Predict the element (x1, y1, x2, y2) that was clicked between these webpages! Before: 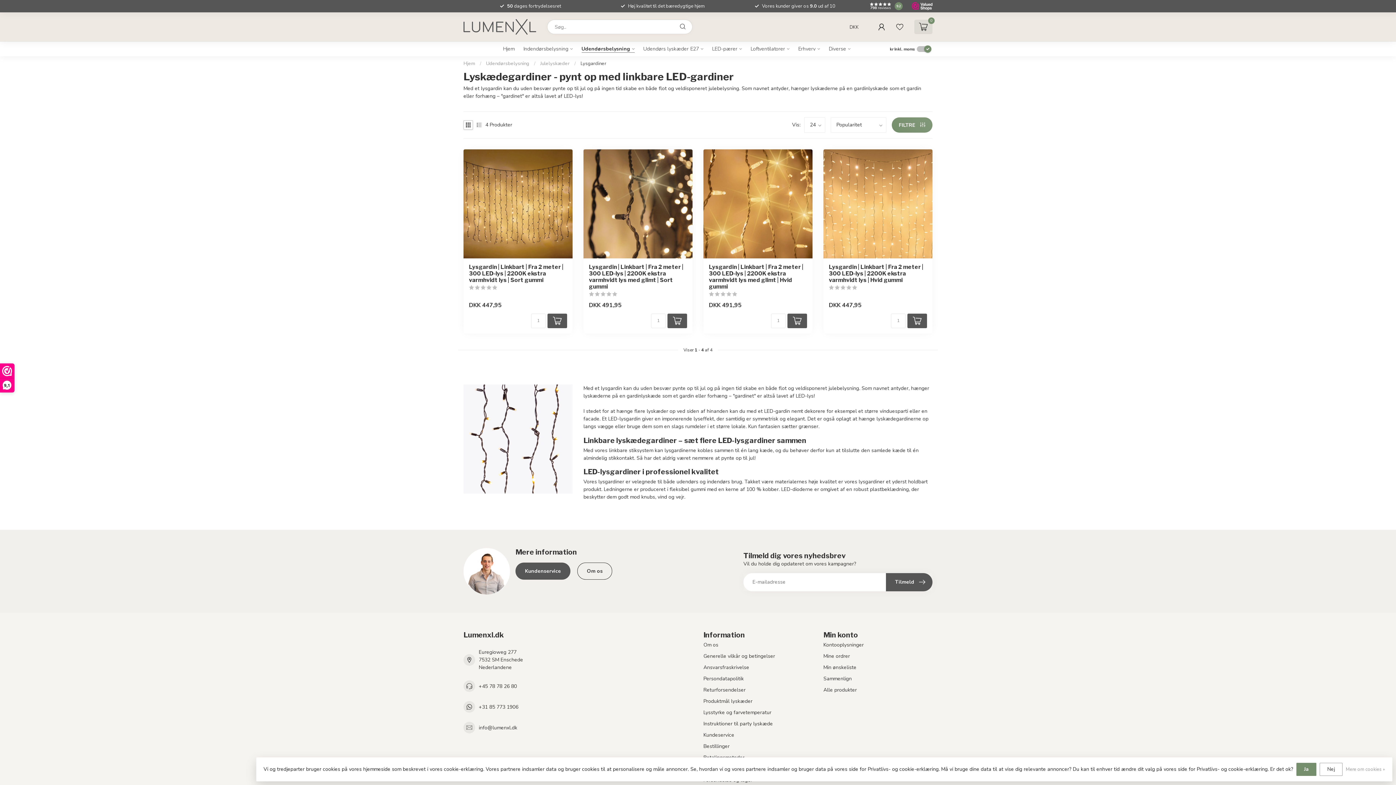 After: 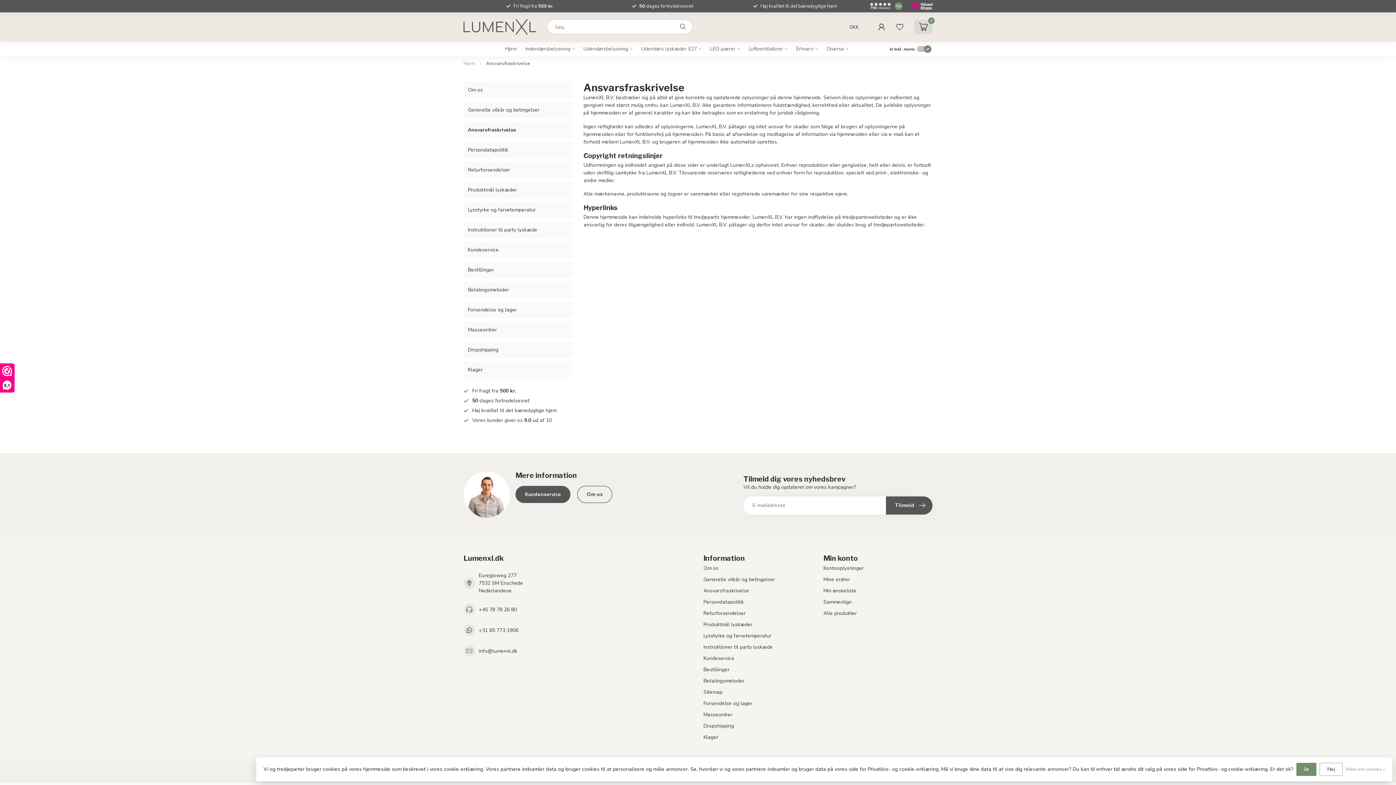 Action: label: Ansvarsfraskrivelse bbox: (703, 662, 812, 673)